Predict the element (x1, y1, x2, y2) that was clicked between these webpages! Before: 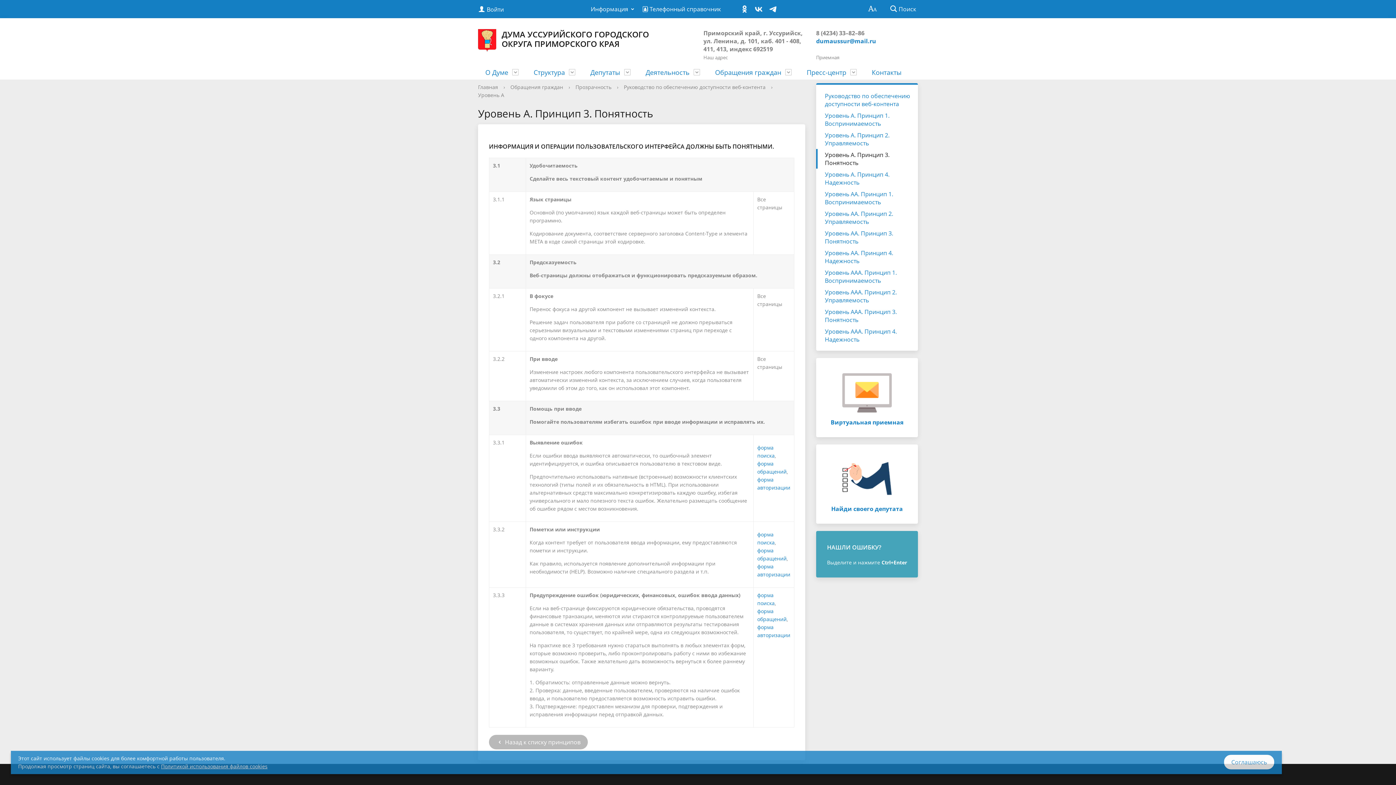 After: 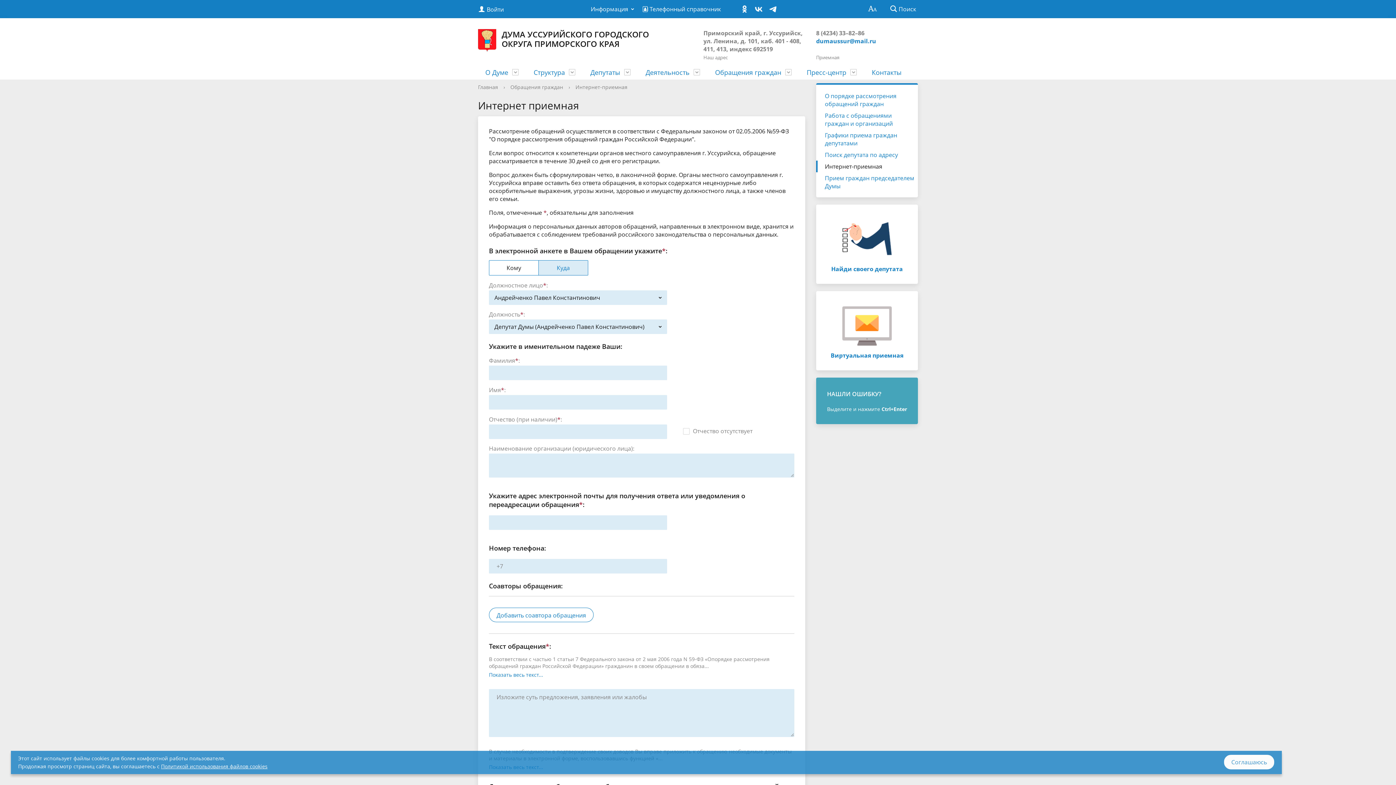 Action: bbox: (816, 358, 918, 437) label: Виртуальная приемная